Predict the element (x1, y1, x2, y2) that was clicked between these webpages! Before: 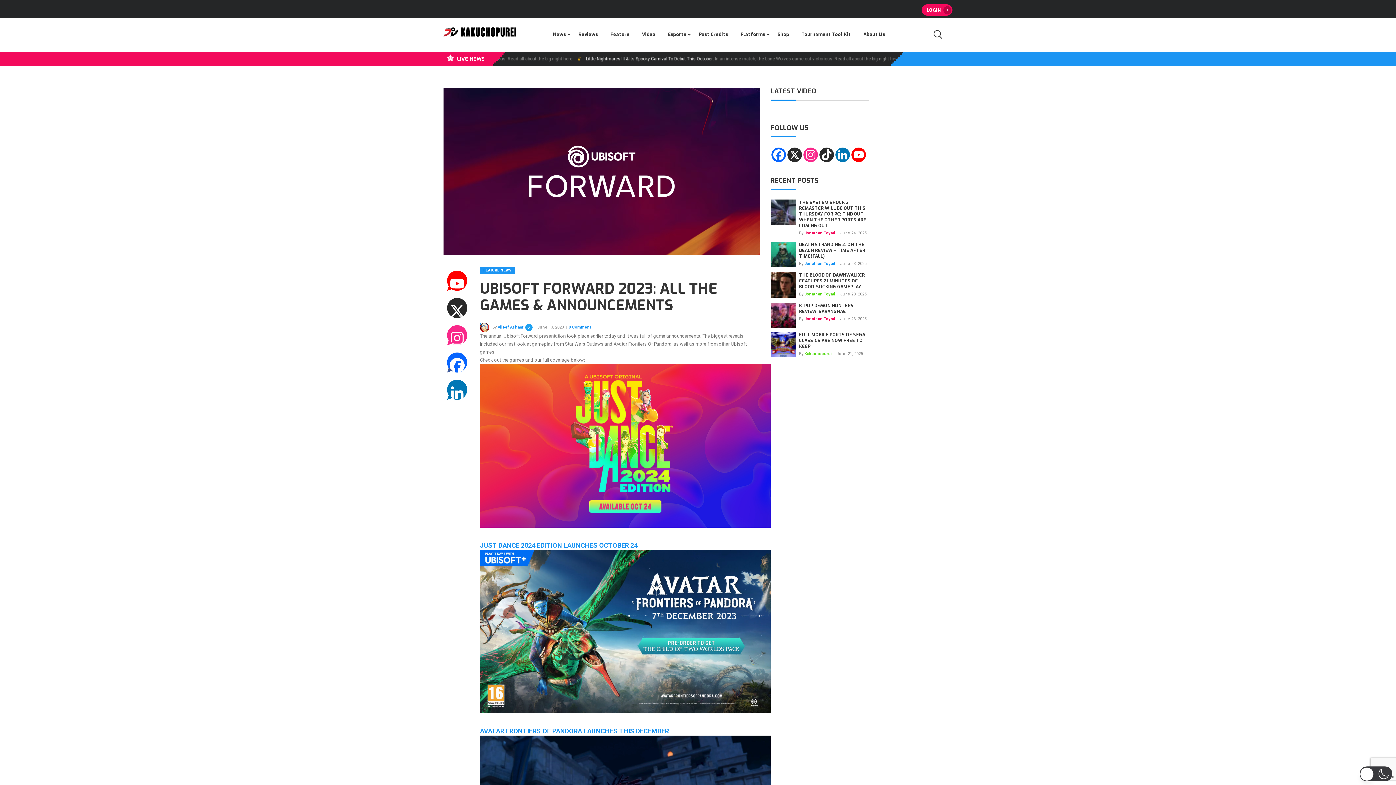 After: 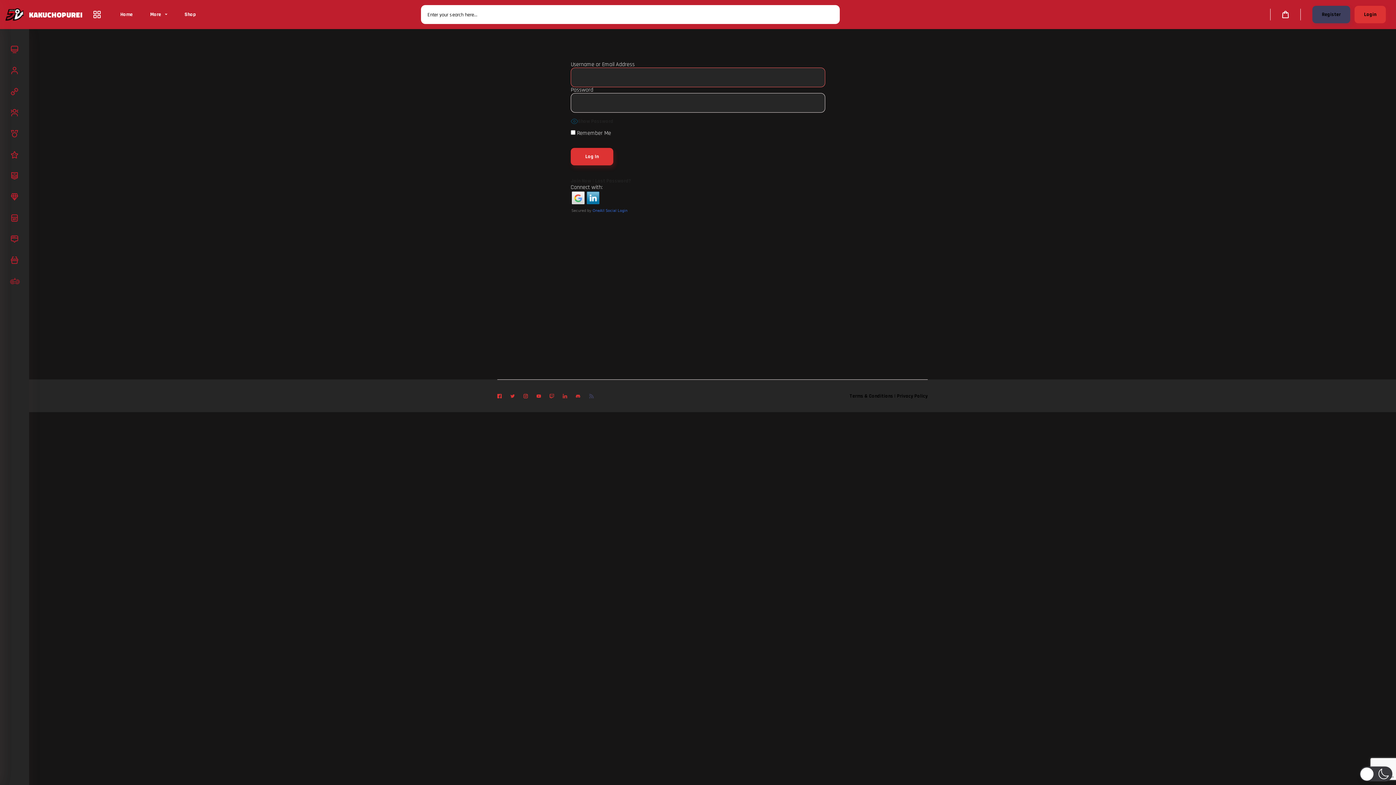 Action: label: LOGIN bbox: (921, 4, 952, 15)